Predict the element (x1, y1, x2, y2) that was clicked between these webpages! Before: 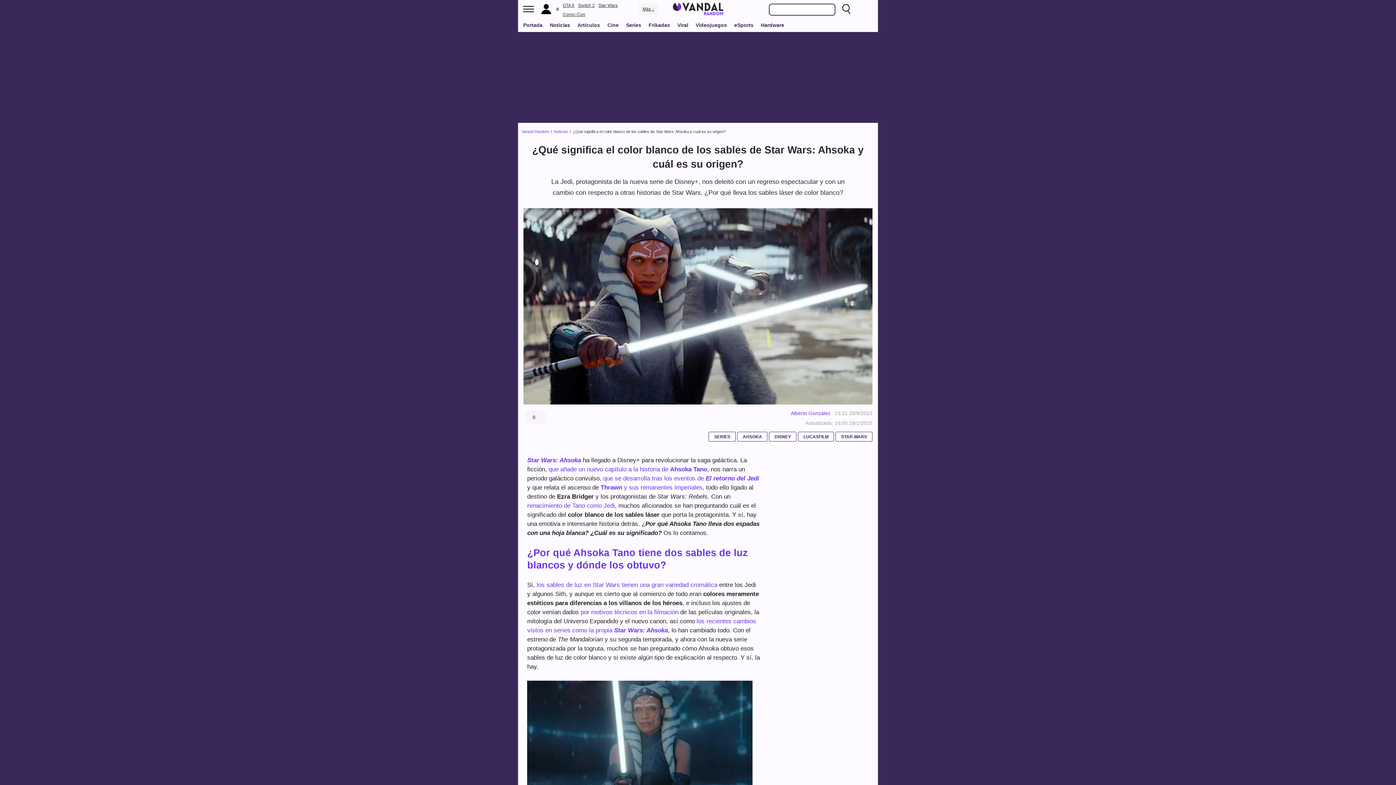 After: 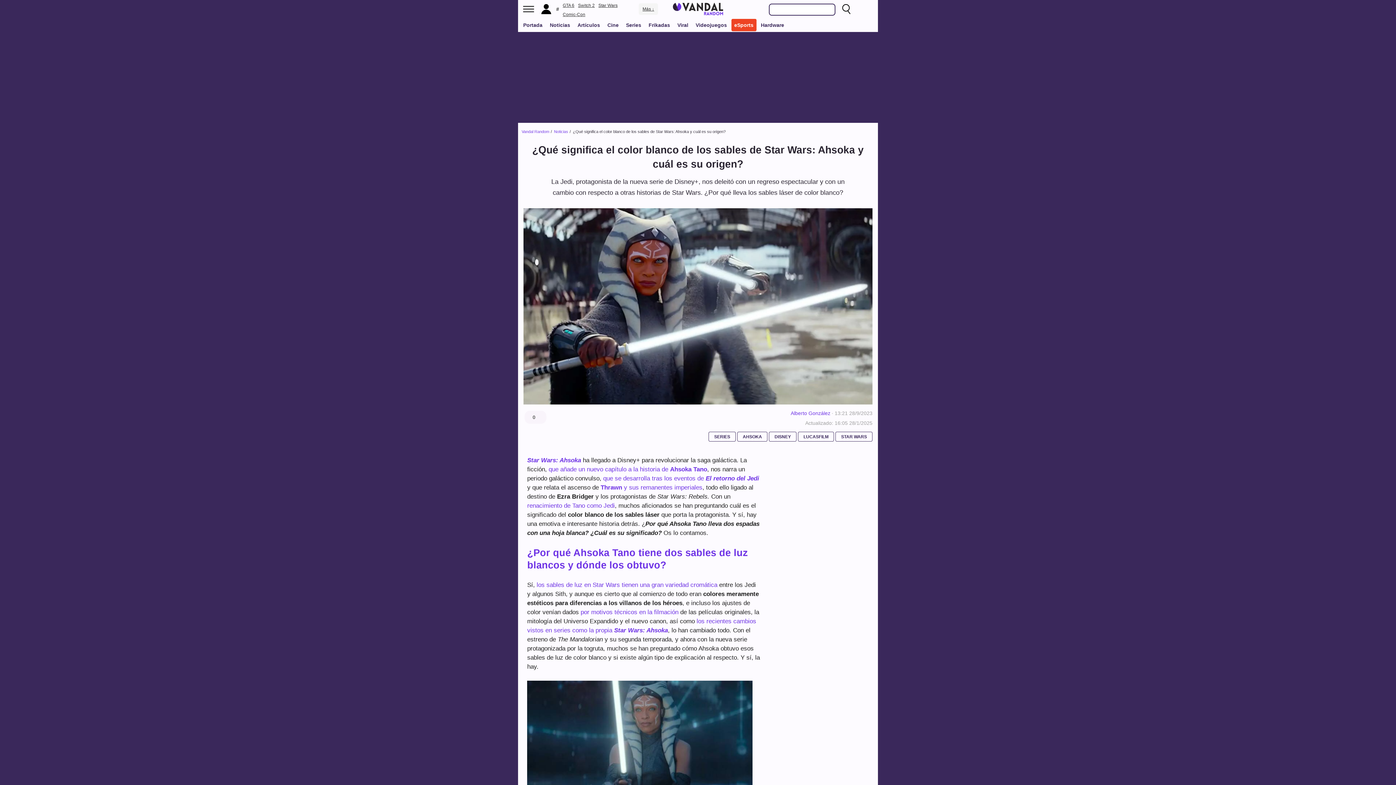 Action: bbox: (731, 18, 756, 31) label: eSports